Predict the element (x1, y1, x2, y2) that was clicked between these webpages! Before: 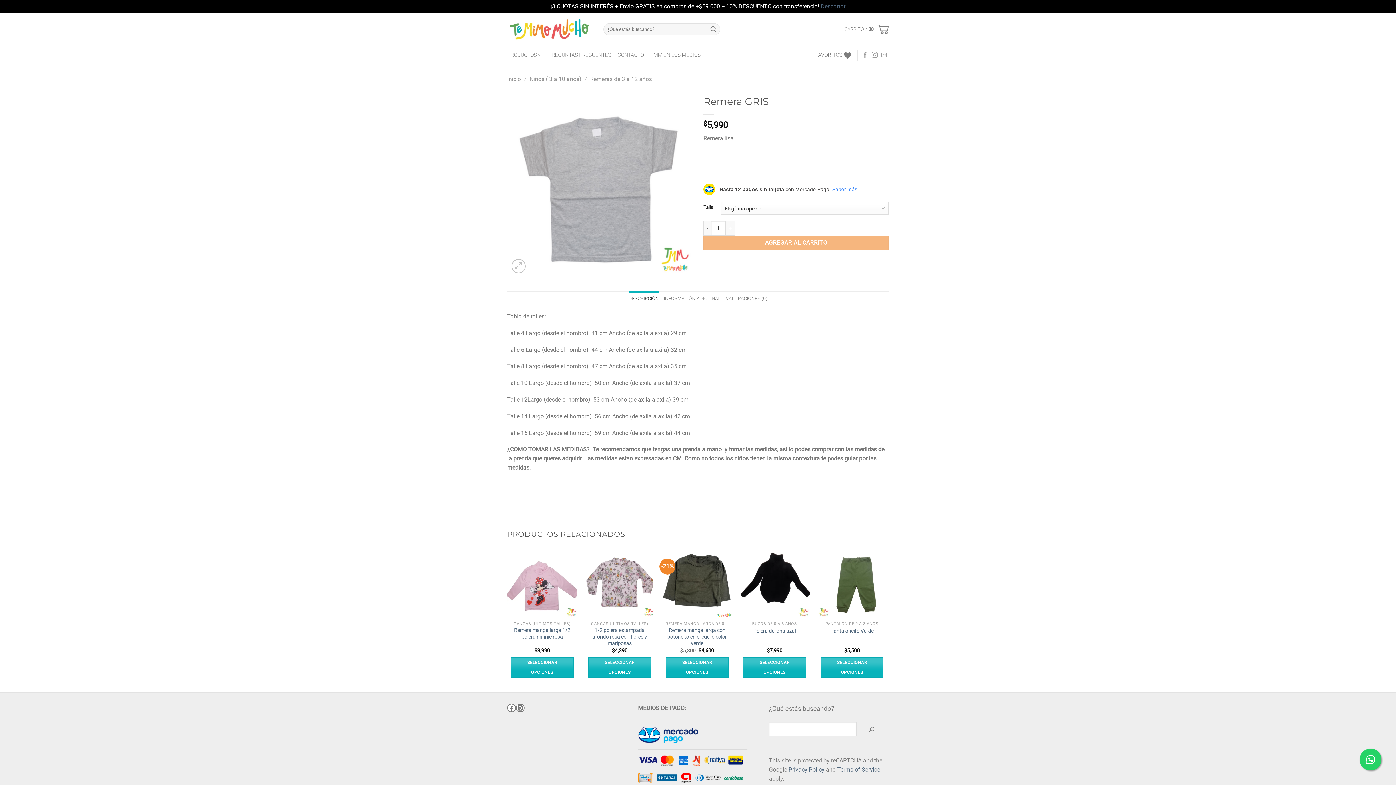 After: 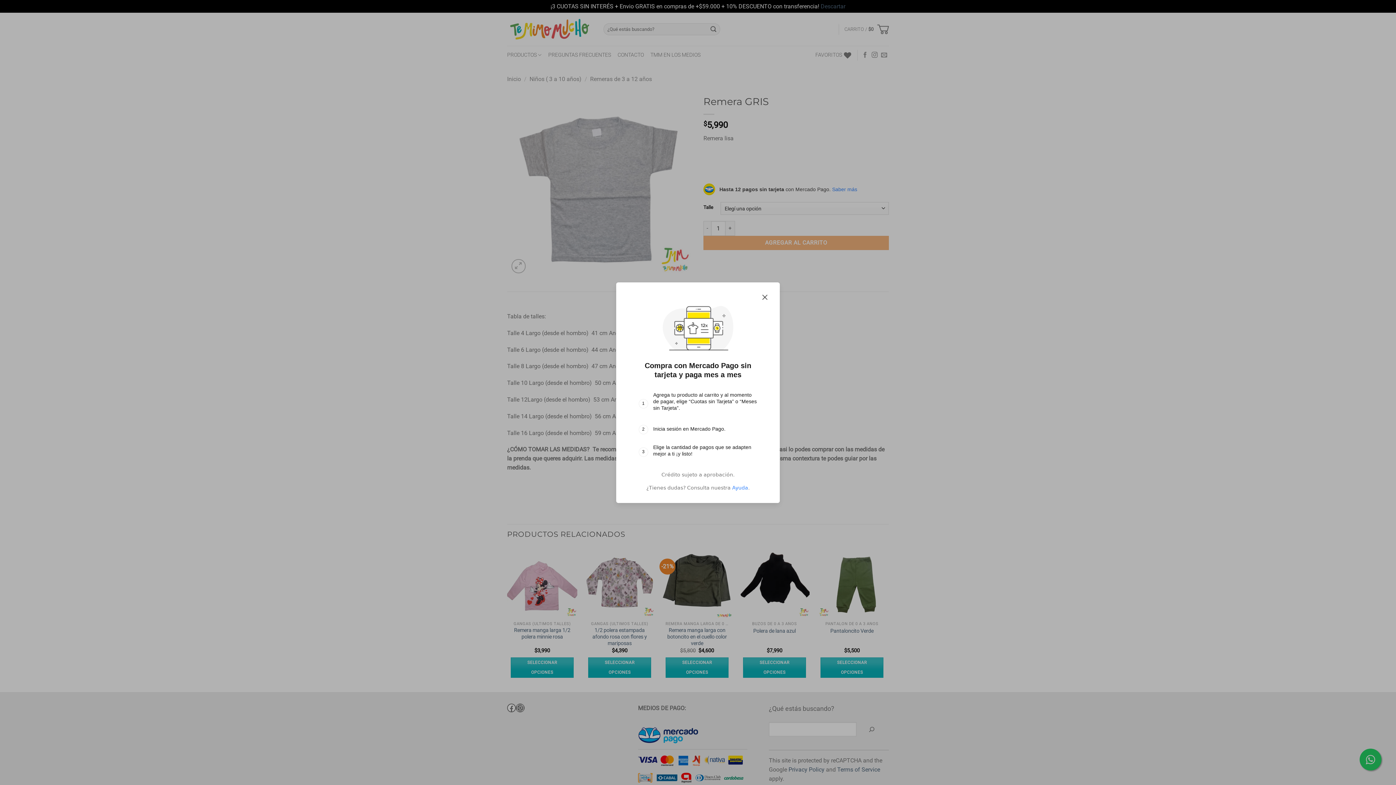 Action: label: Saber más bbox: (832, 186, 857, 192)